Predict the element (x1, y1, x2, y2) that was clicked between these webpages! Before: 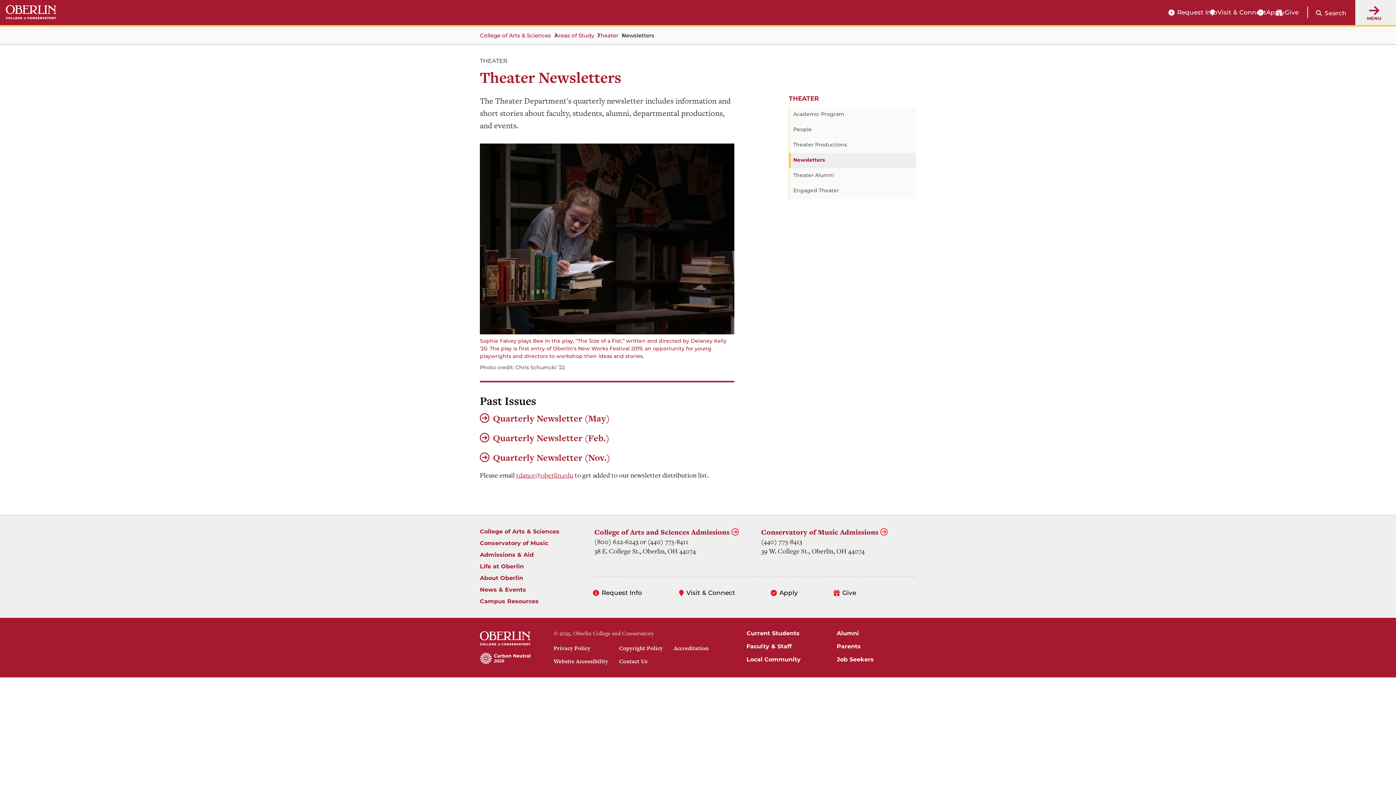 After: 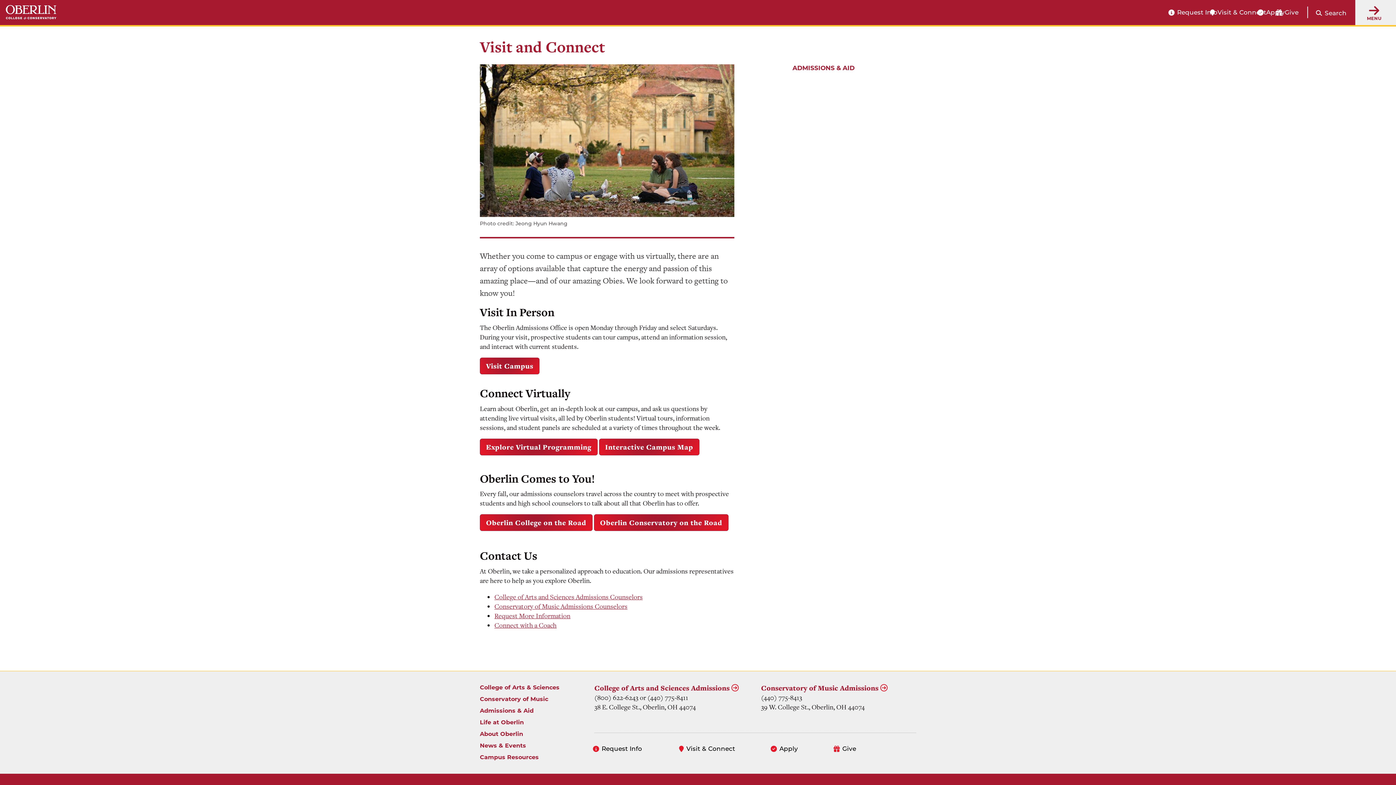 Action: label: Visit & Connect bbox: (686, 589, 735, 597)